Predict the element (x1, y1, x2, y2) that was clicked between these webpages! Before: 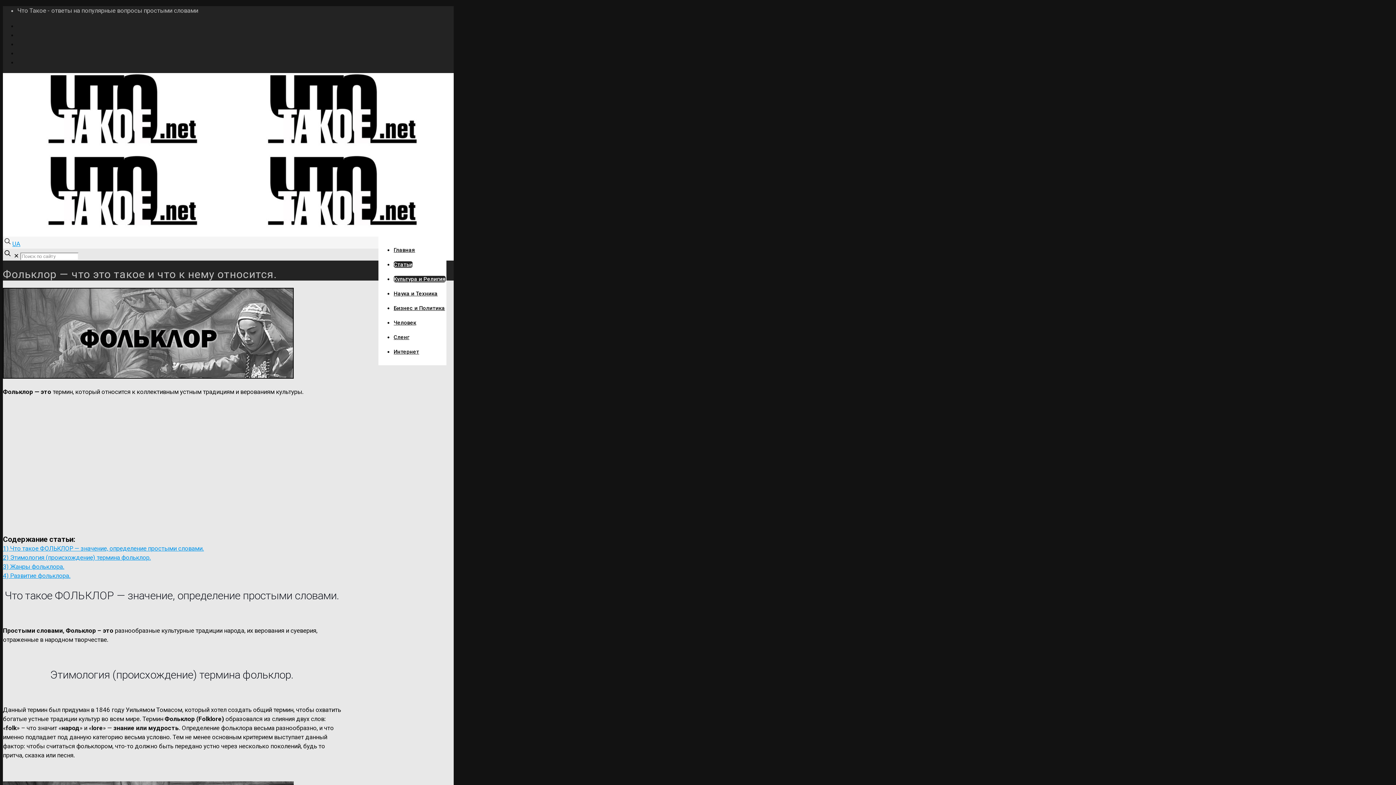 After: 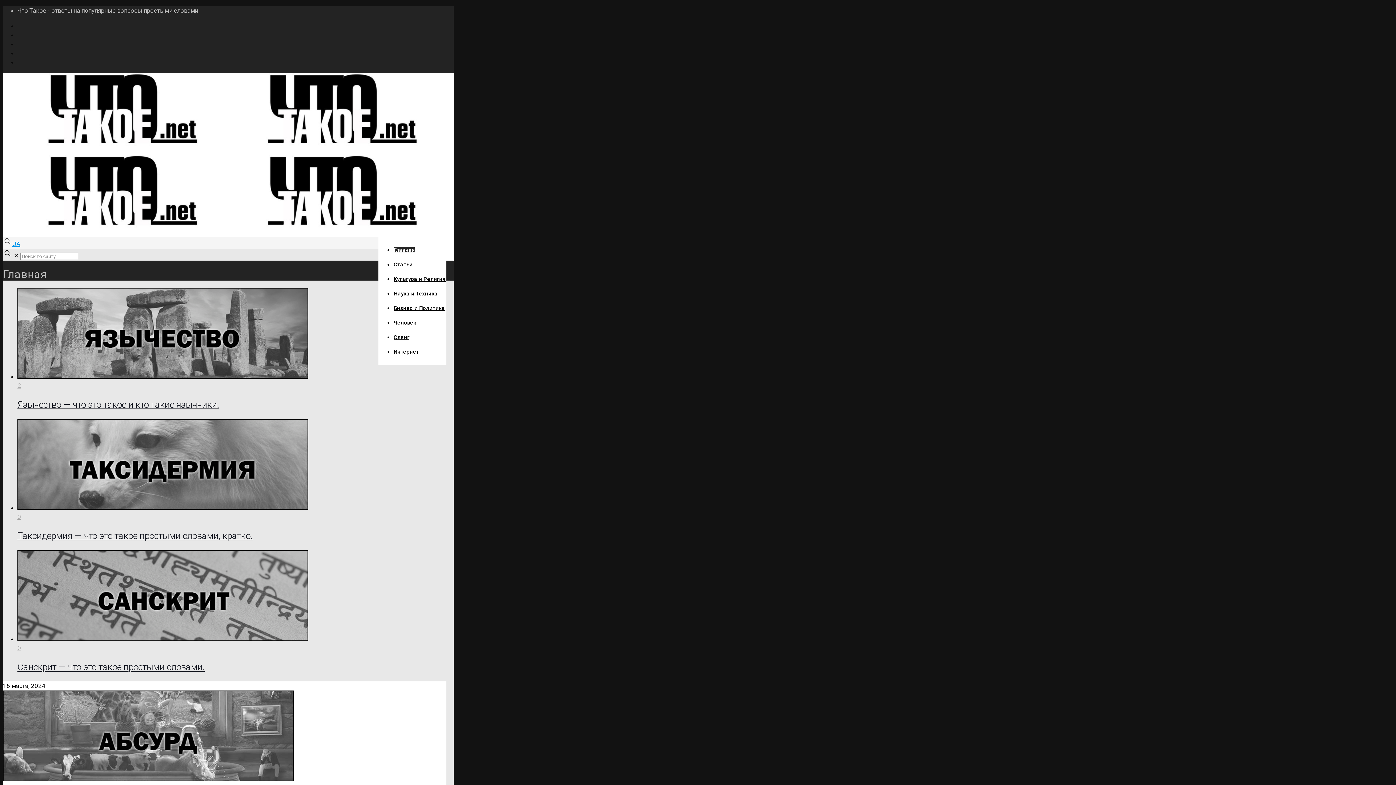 Action: bbox: (2, 134, 442, 234)